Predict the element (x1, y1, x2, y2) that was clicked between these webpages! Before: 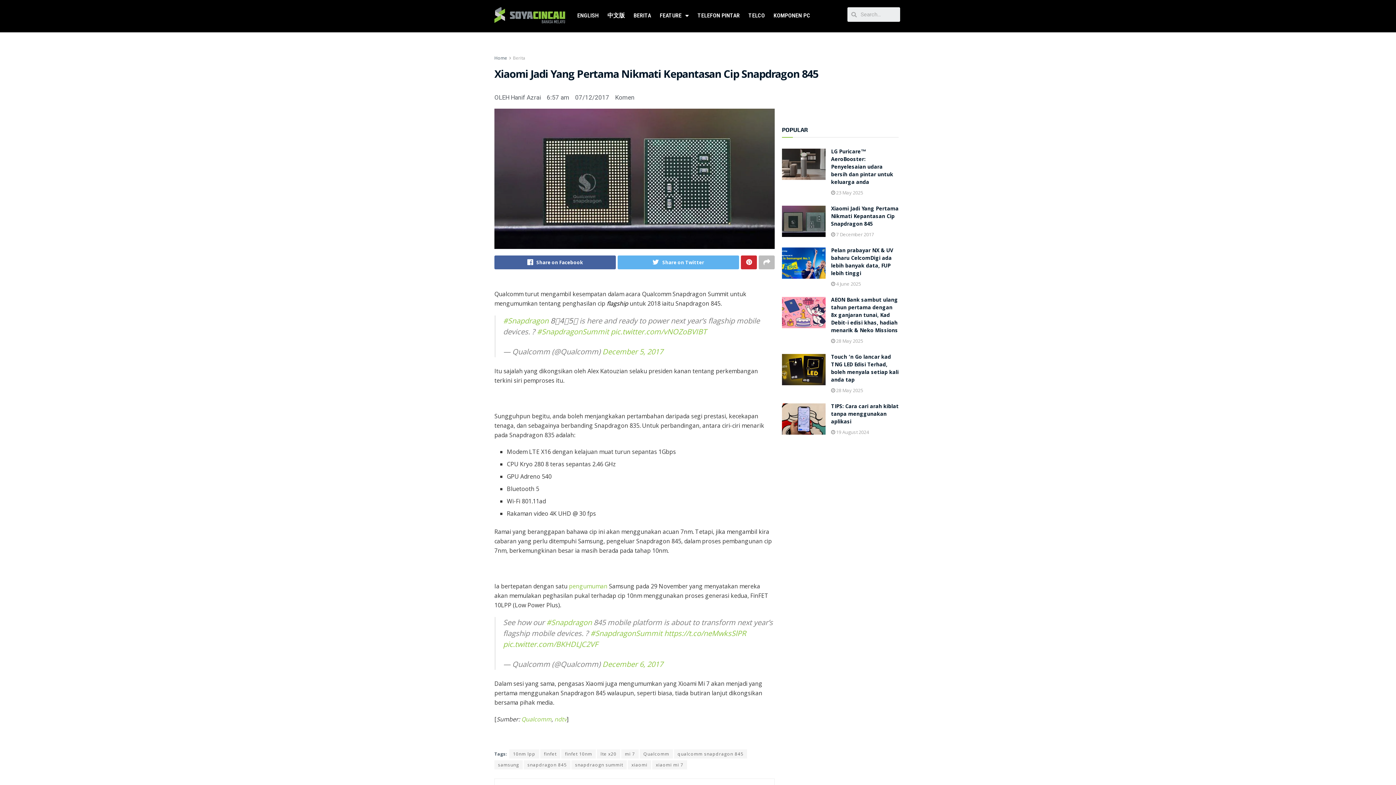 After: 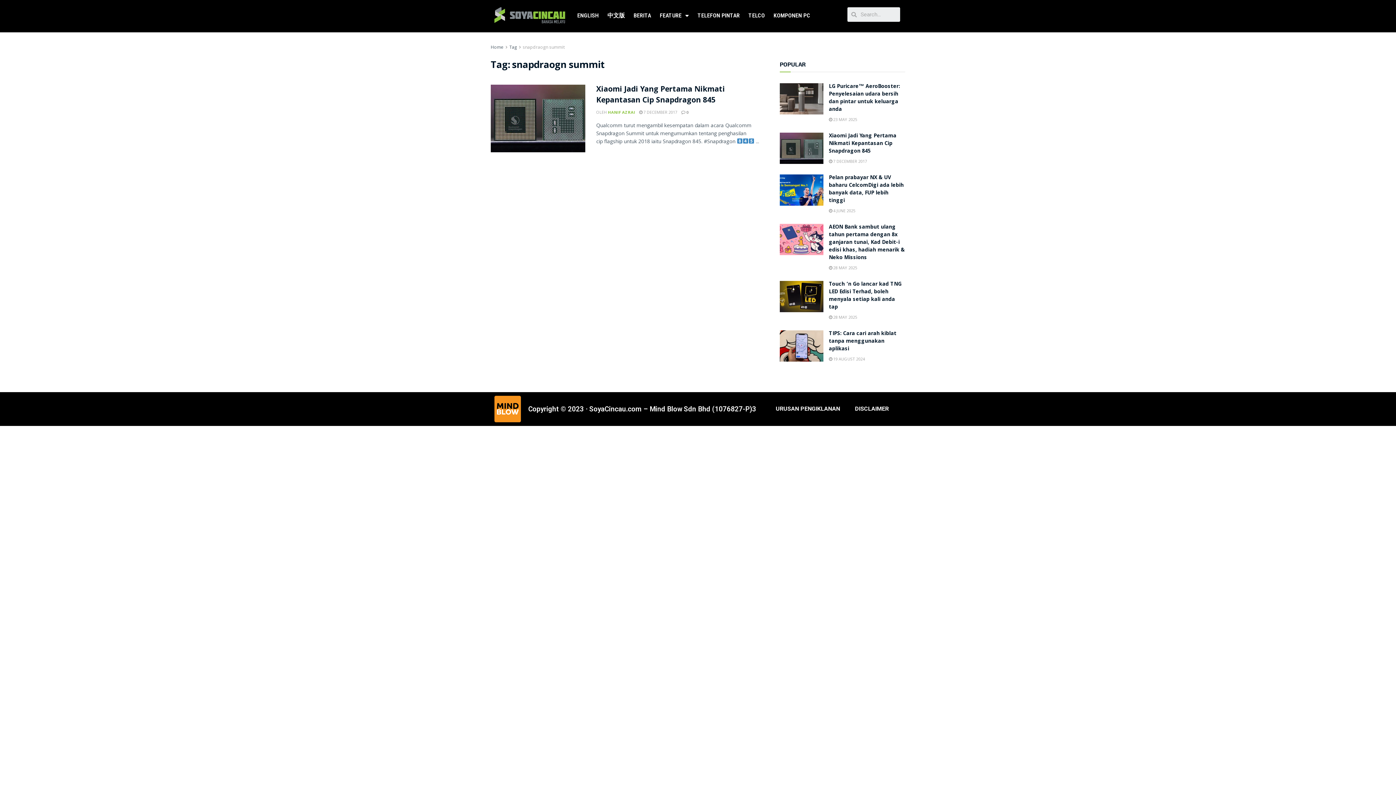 Action: bbox: (571, 760, 626, 769) label: snapdraogn summit